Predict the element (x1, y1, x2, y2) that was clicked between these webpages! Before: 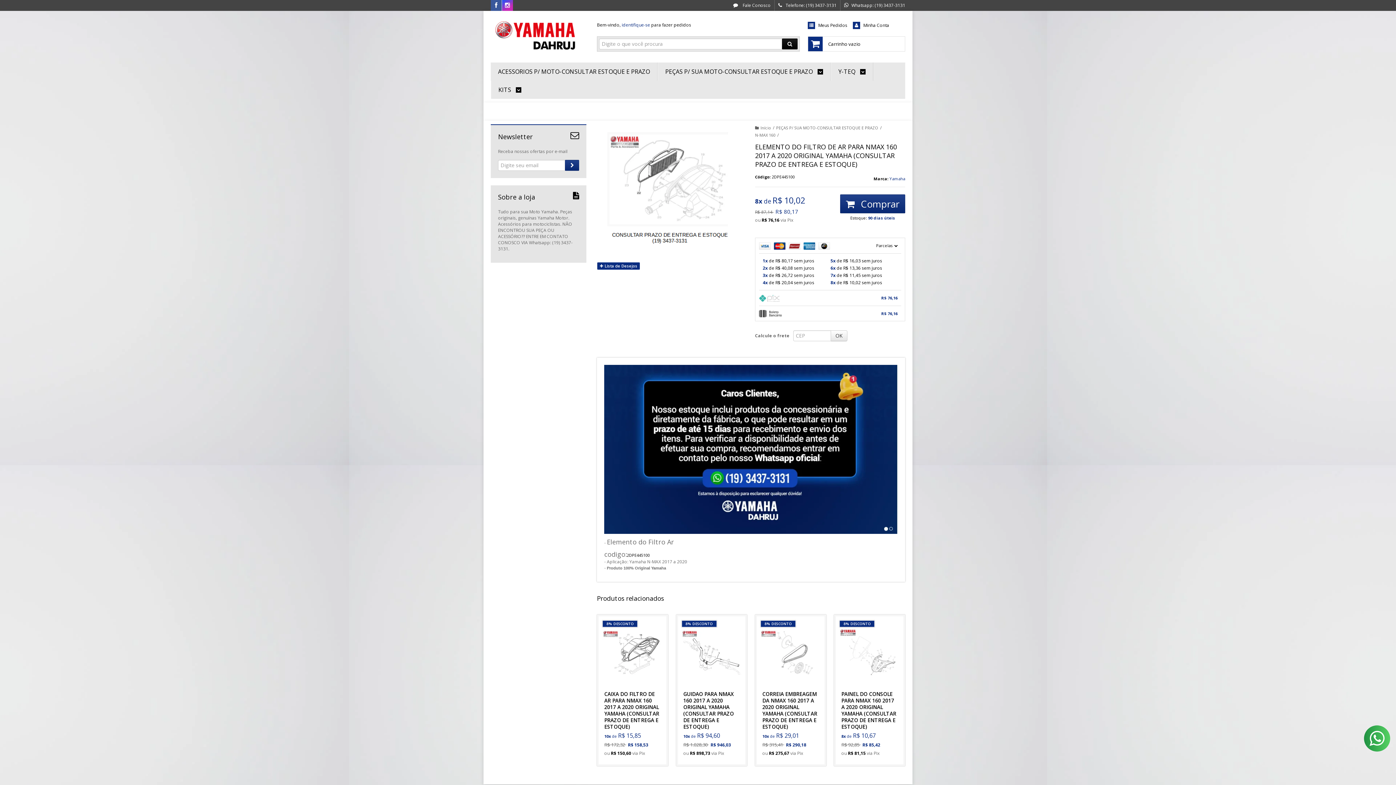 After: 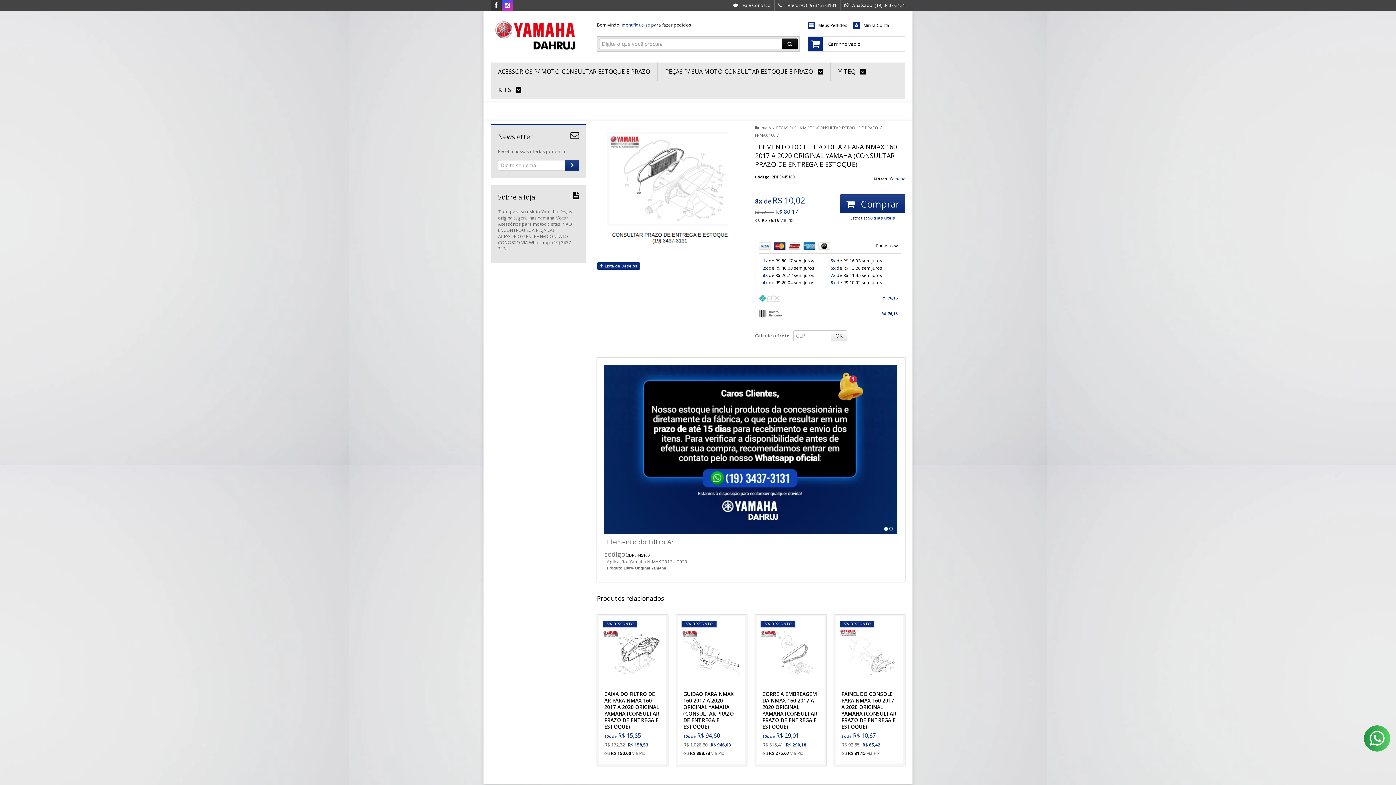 Action: label: Siga nos no Facebook bbox: (490, 2, 501, 8)